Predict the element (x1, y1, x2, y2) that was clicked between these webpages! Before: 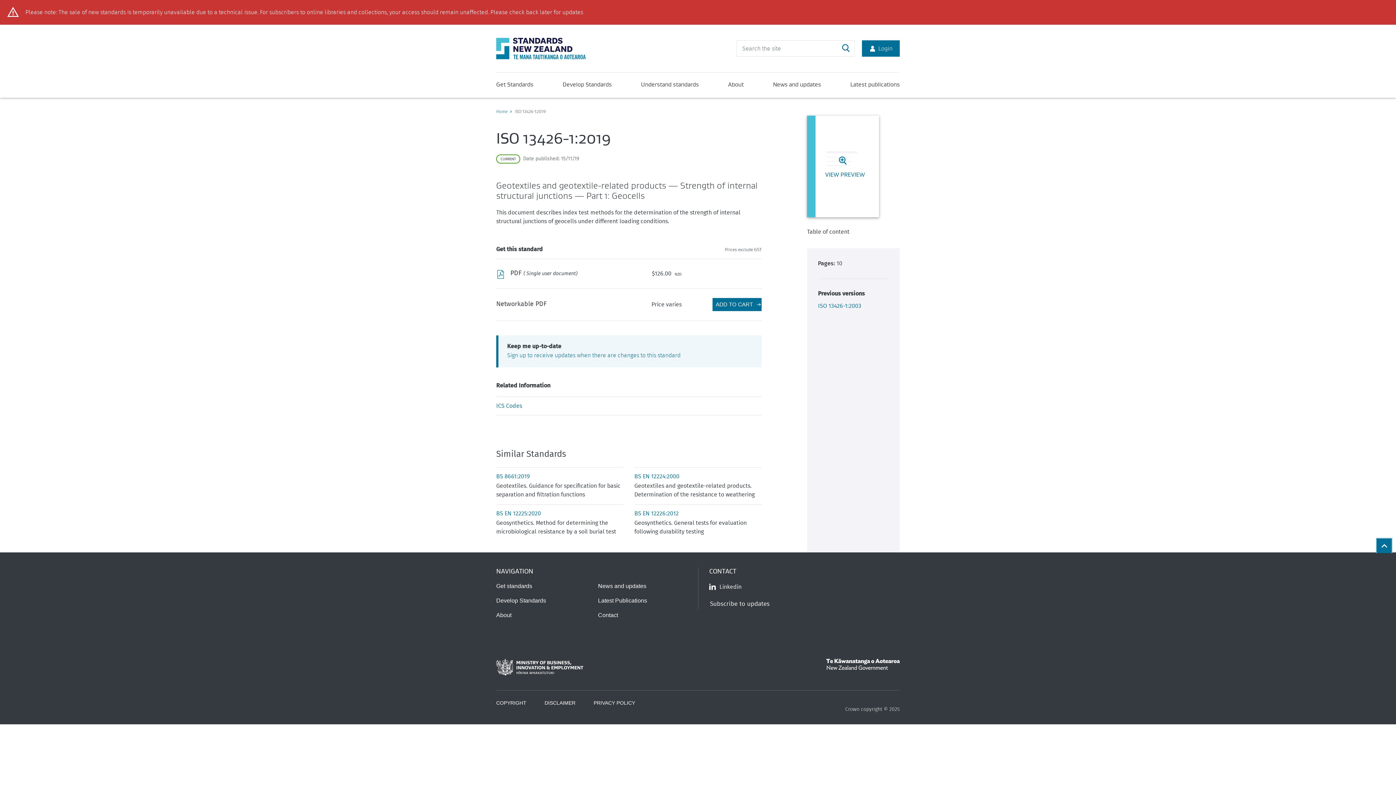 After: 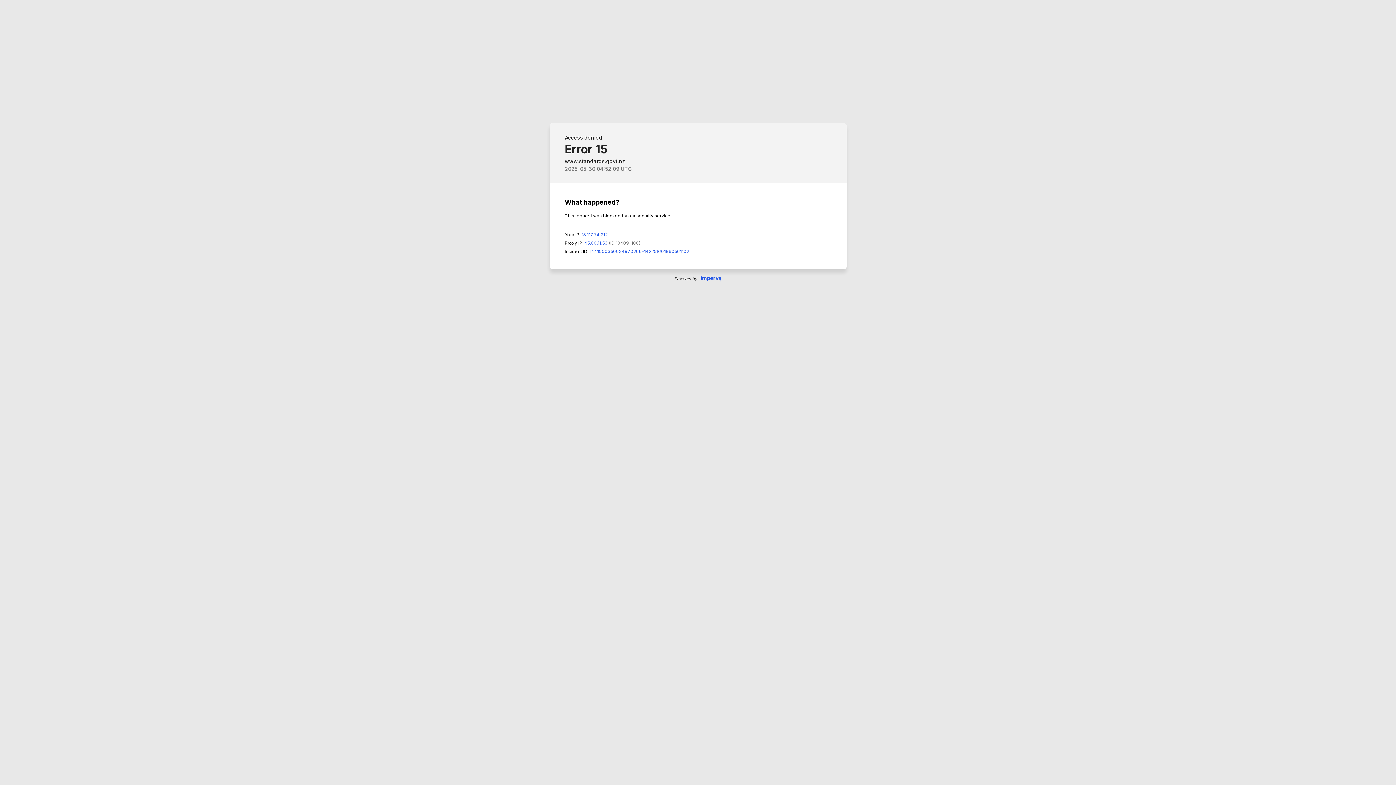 Action: label: Latest Publications bbox: (598, 597, 692, 604)